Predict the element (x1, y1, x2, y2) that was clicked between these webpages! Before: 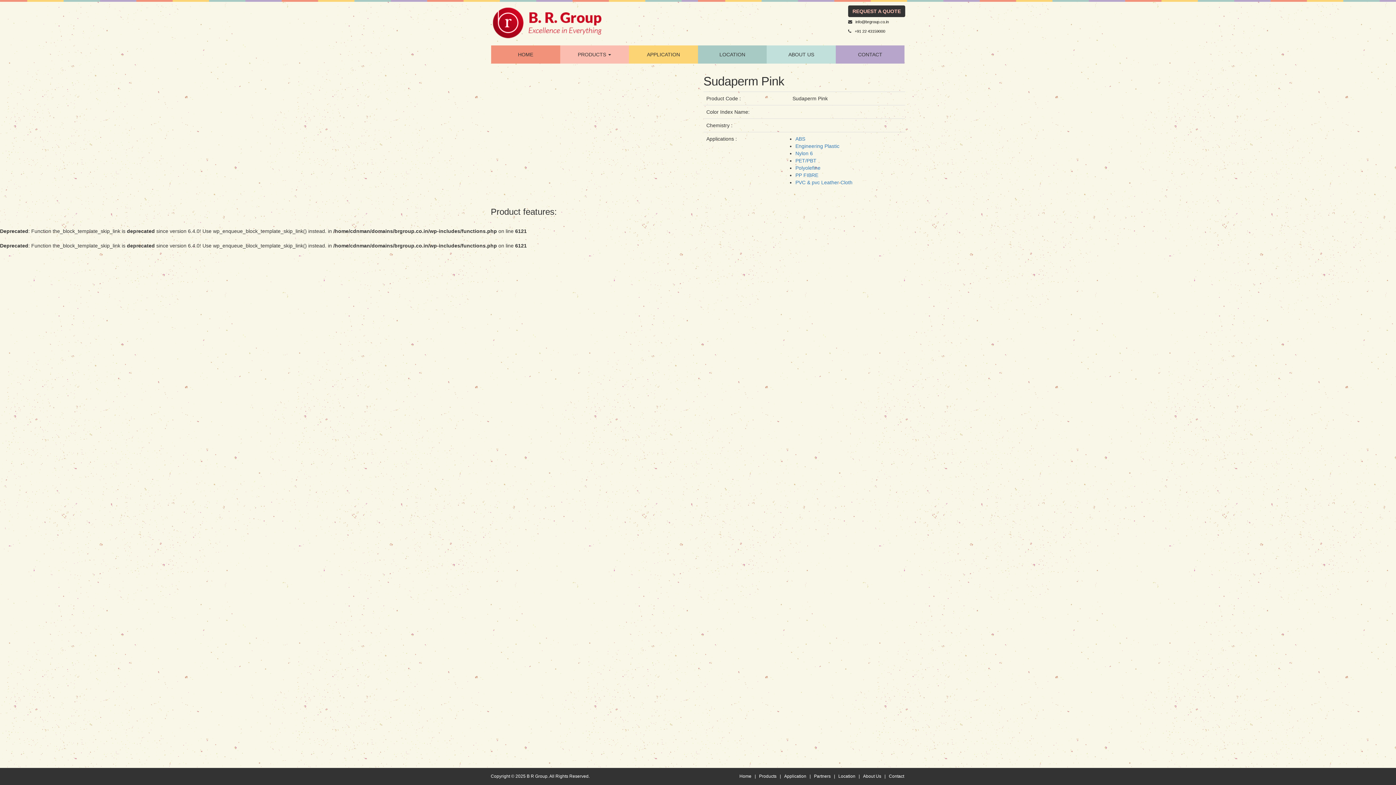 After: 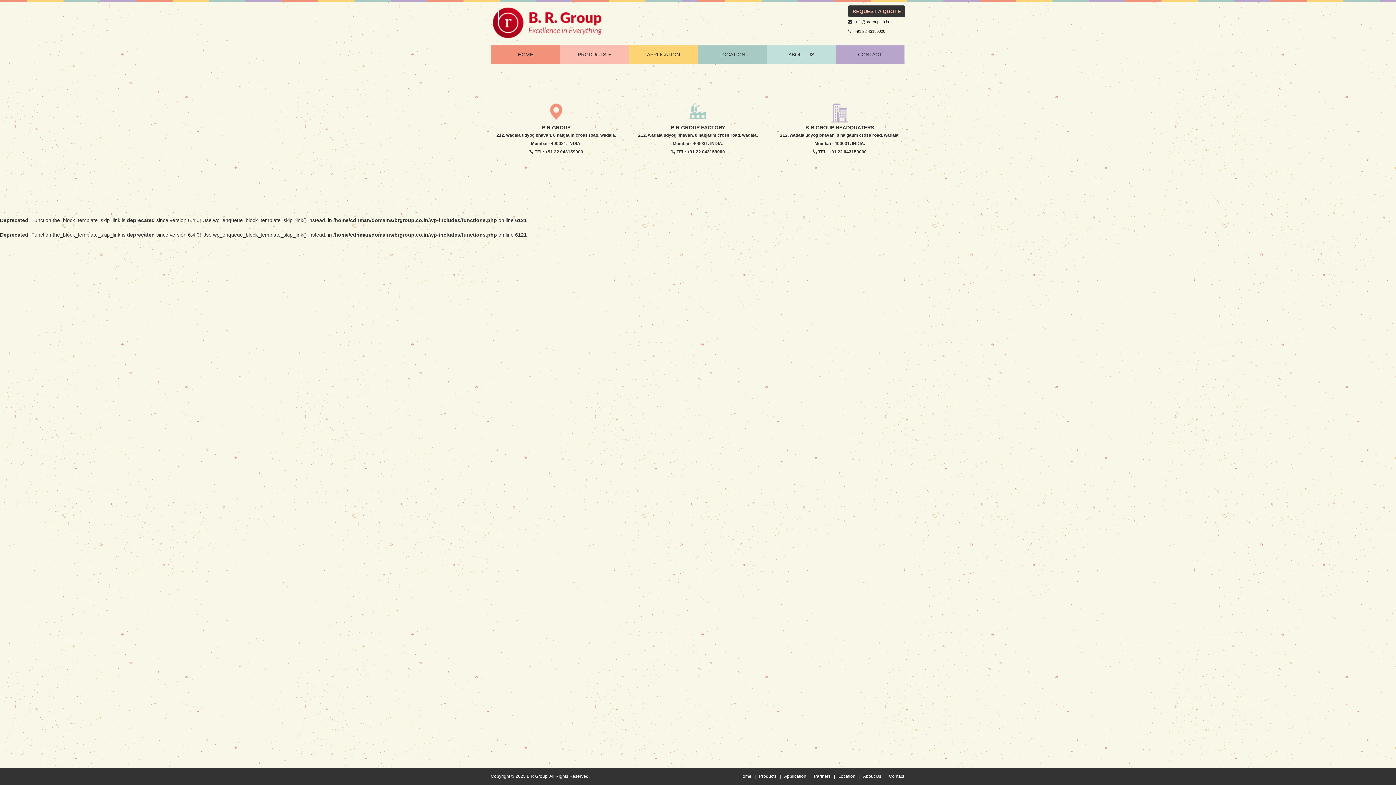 Action: label: Location bbox: (838, 774, 855, 779)